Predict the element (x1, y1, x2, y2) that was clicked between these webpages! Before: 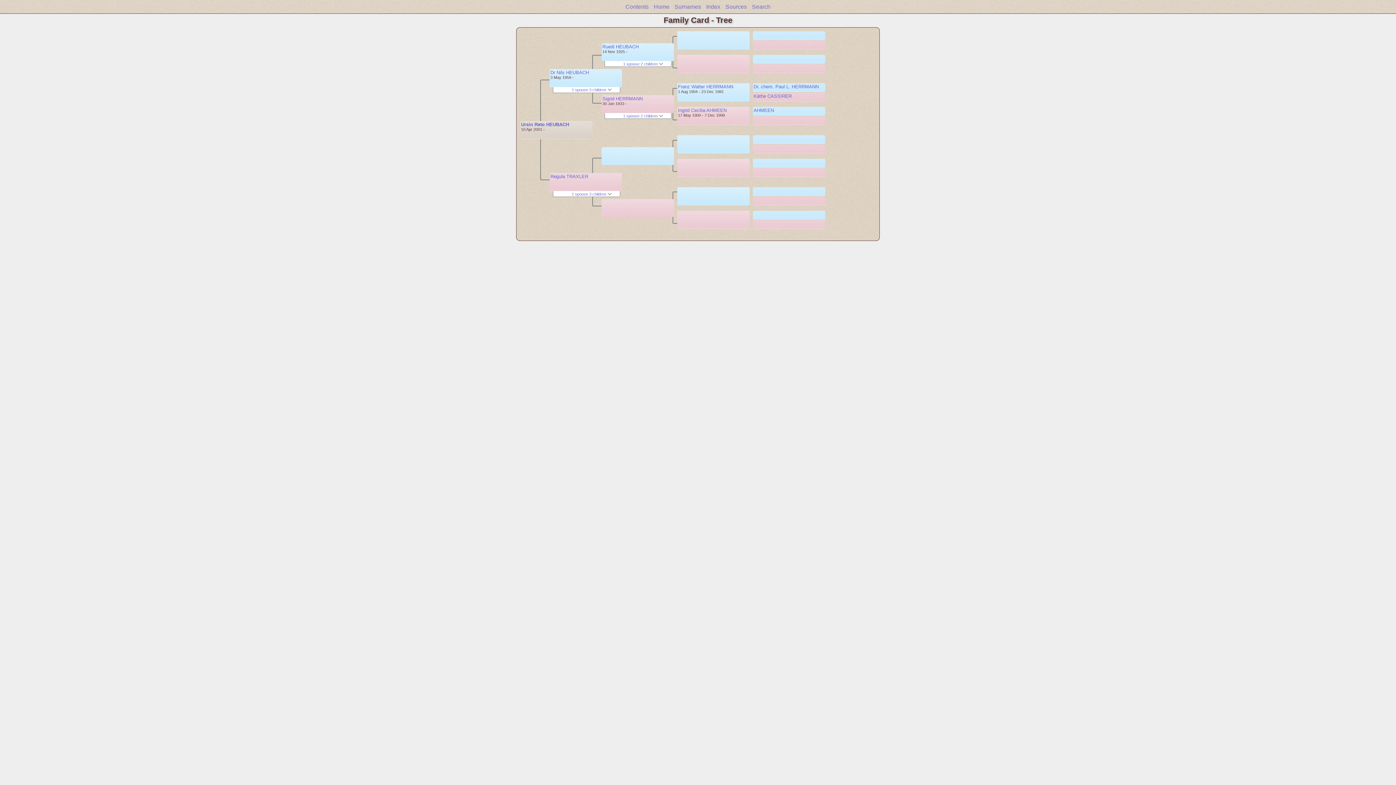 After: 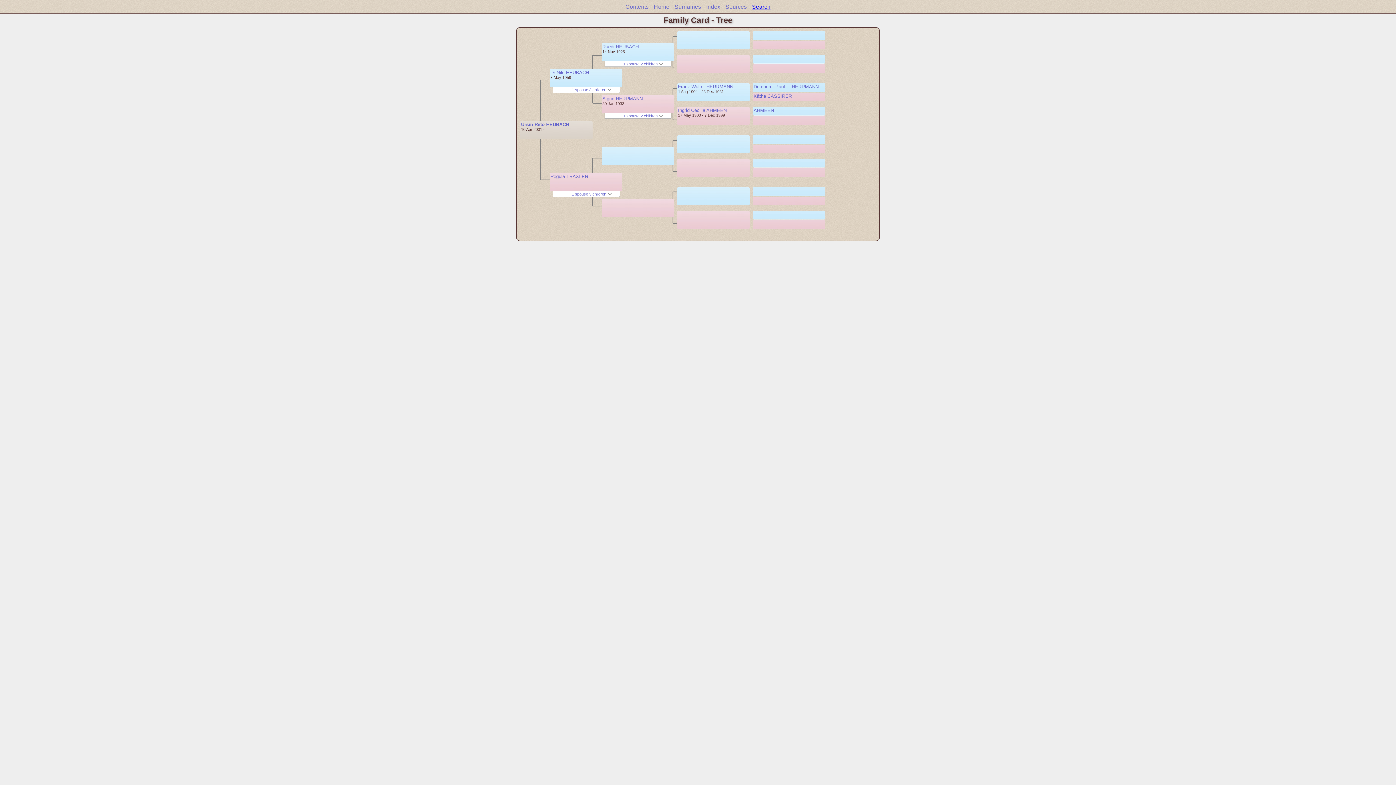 Action: bbox: (752, 3, 770, 9) label: Search